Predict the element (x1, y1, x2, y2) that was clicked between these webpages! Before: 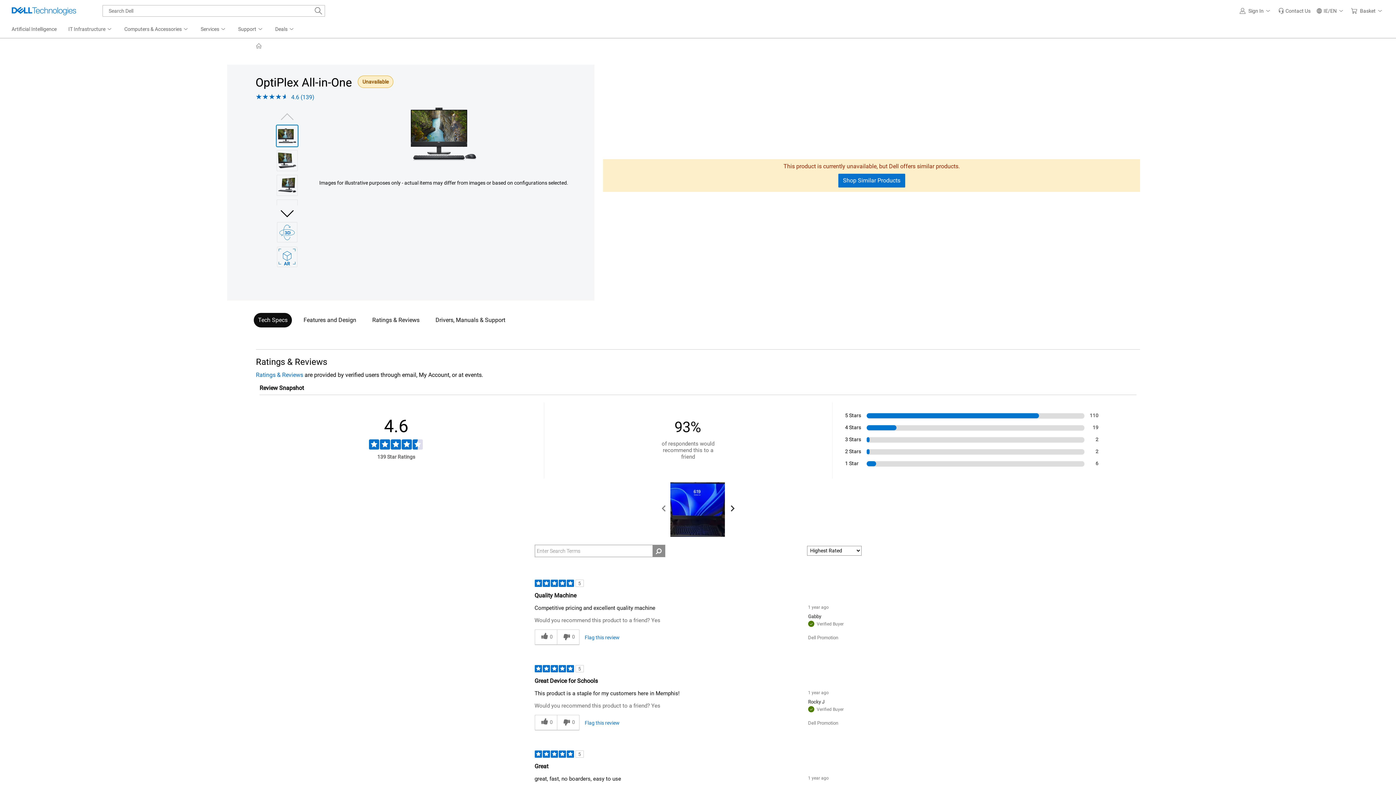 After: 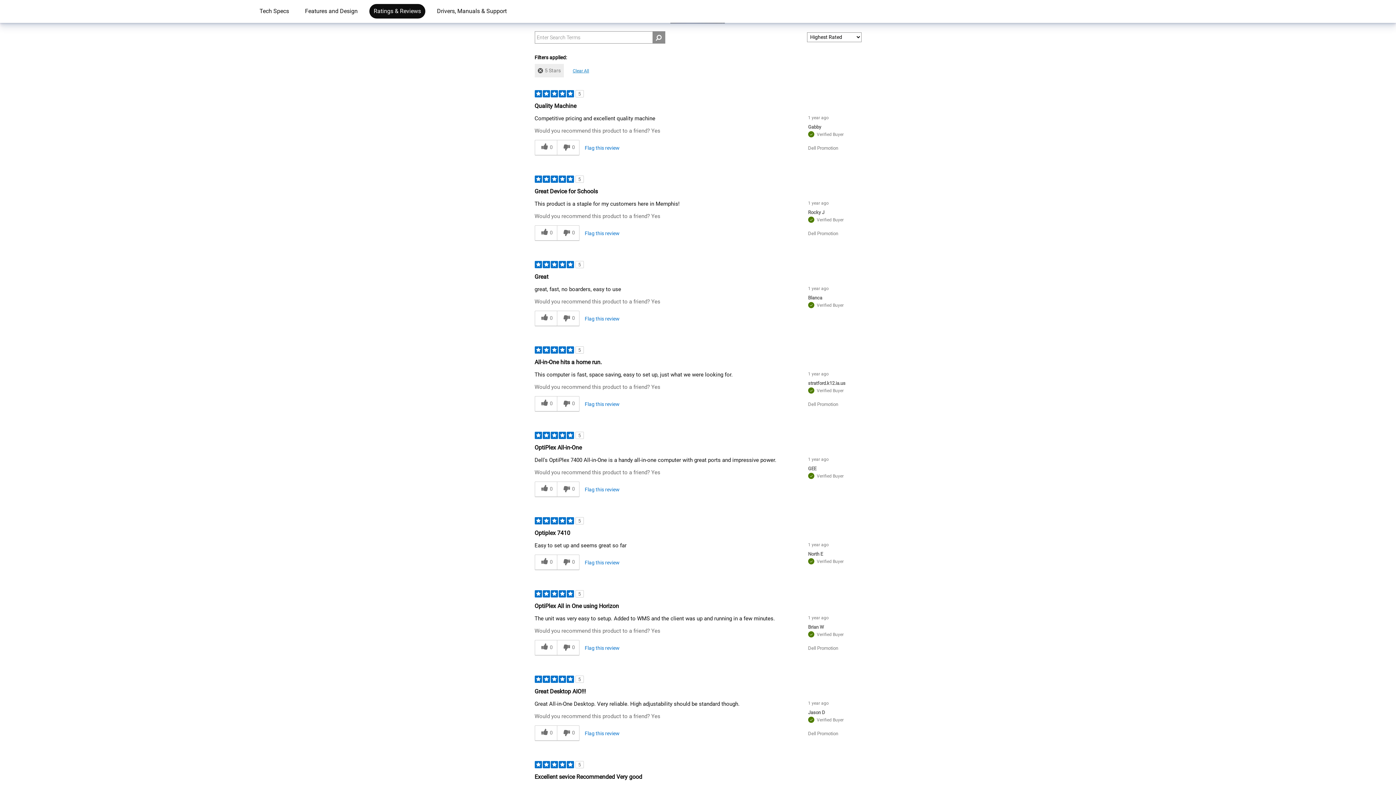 Action: bbox: (839, 409, 1113, 421) label: 110 Reviews 5 Stars. Show only 5 star reviews